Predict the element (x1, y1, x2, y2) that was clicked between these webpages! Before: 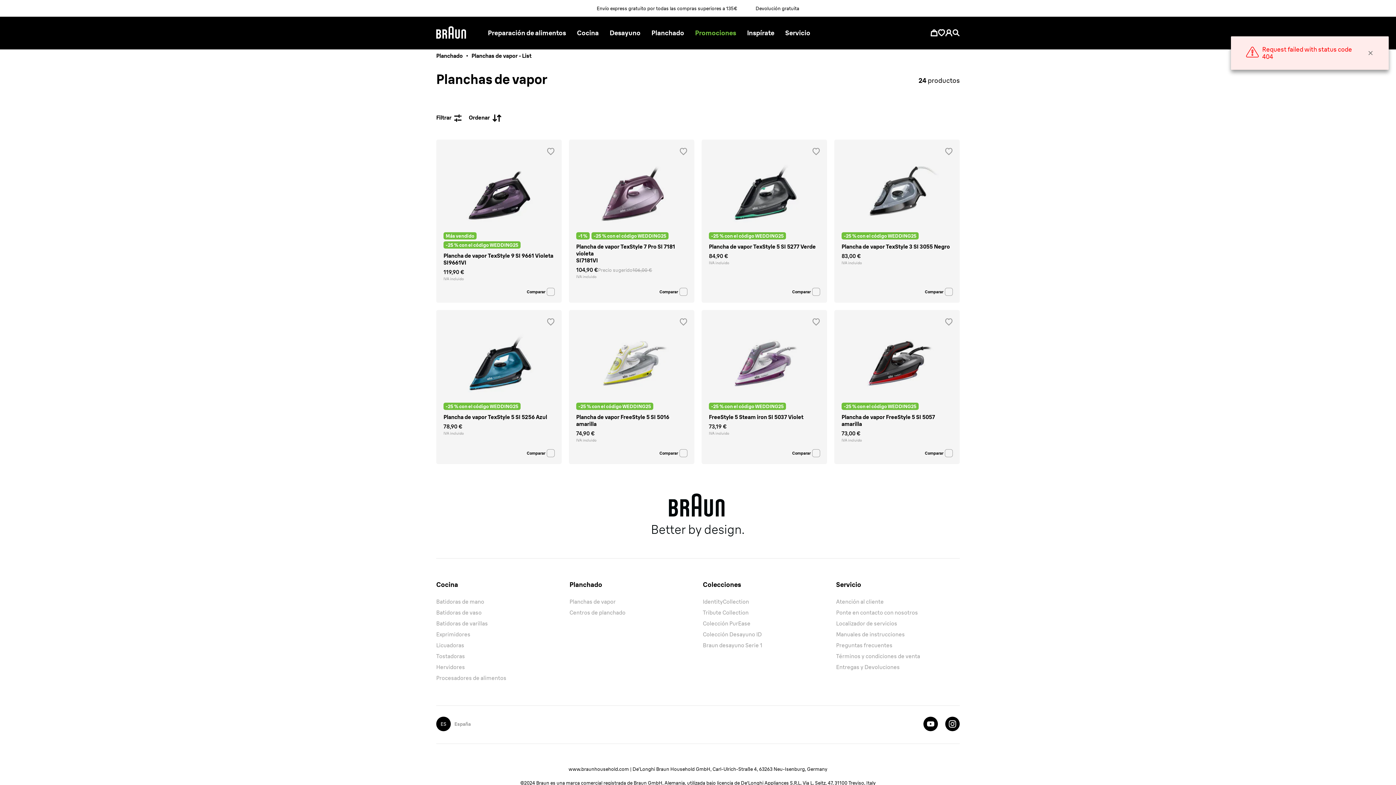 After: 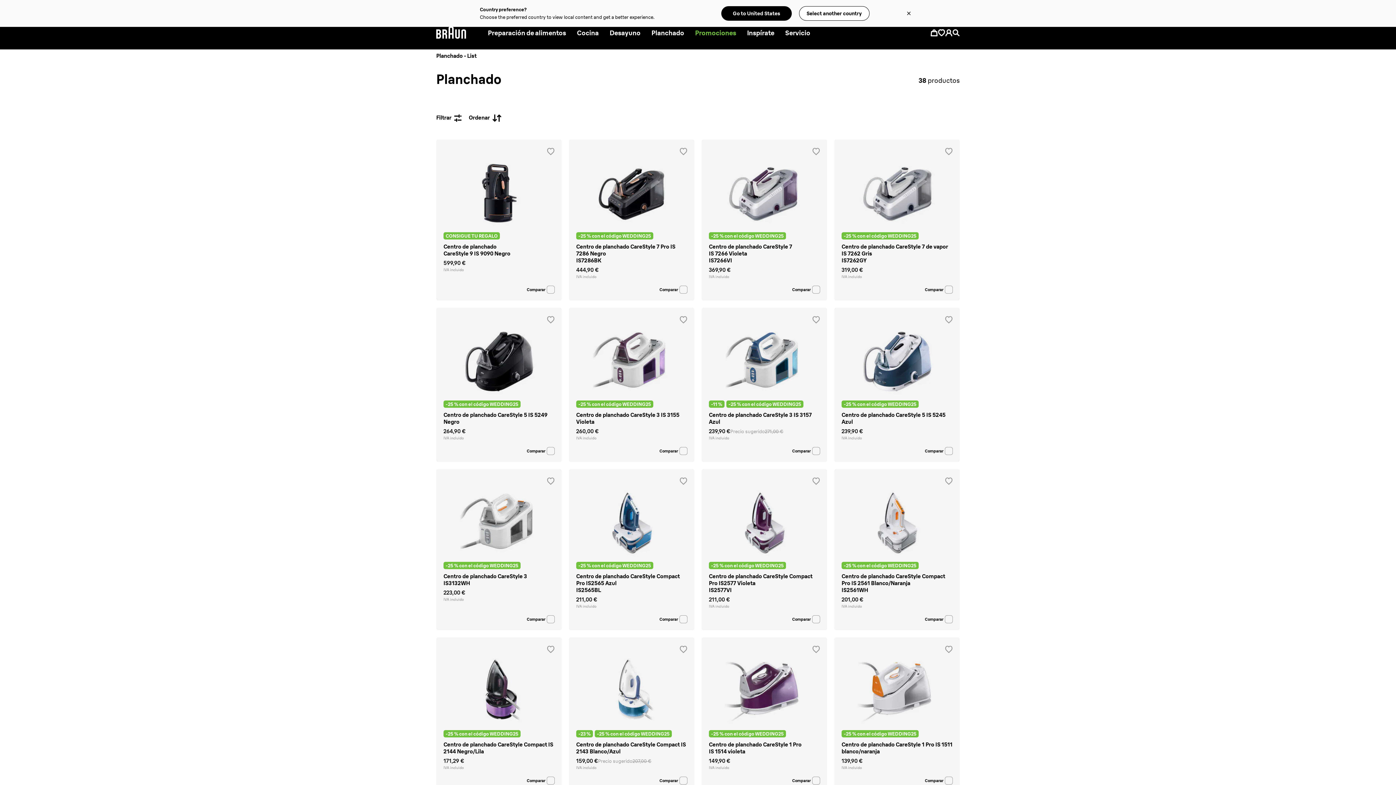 Action: label: Planchado bbox: (436, 53, 462, 58)